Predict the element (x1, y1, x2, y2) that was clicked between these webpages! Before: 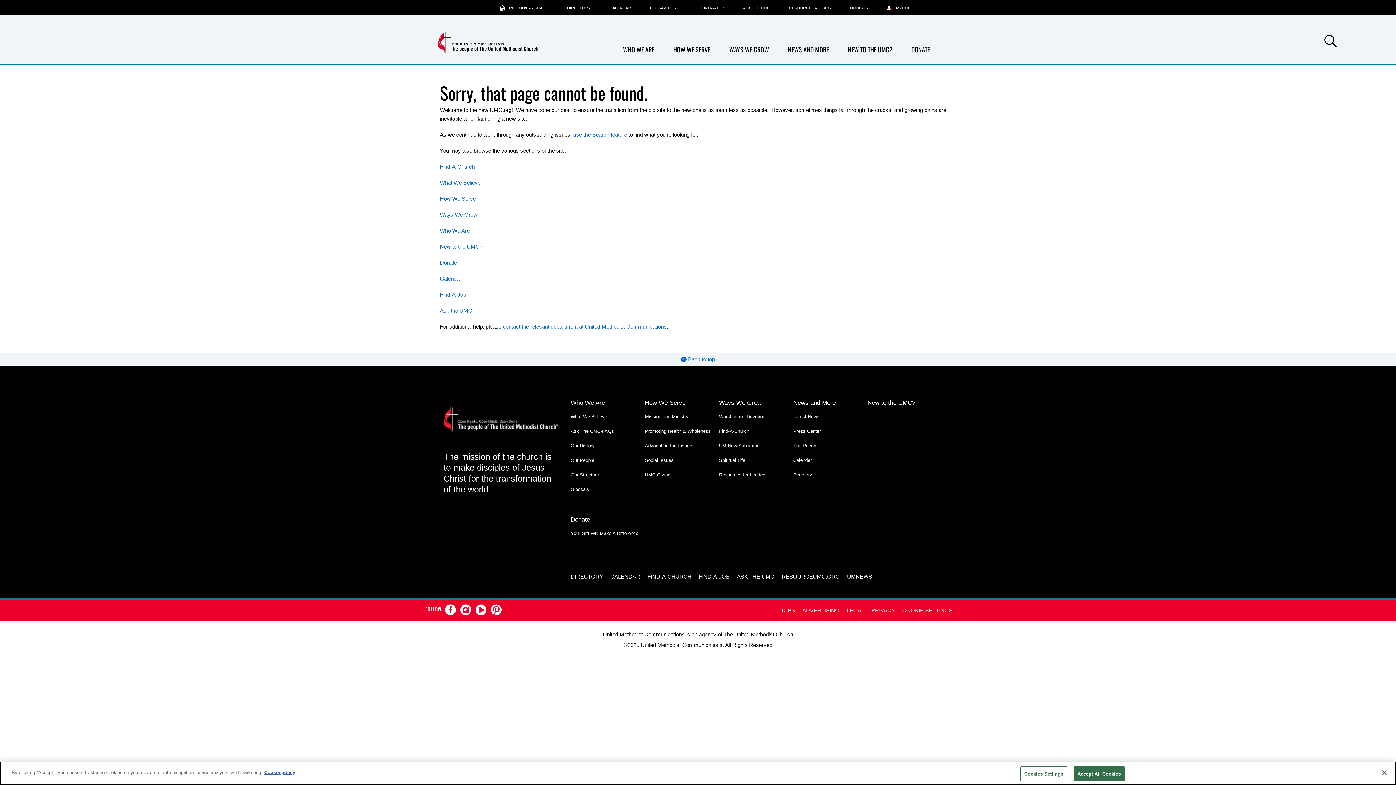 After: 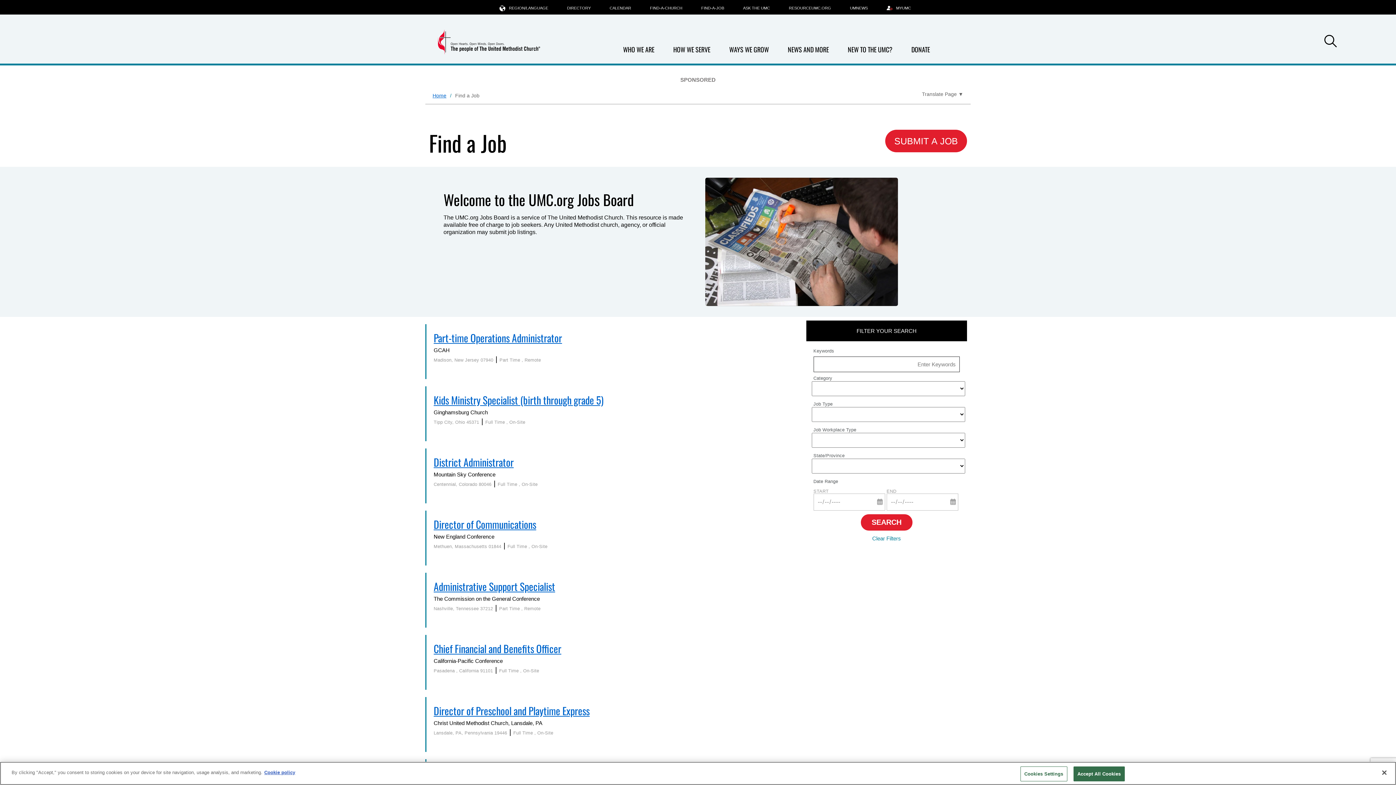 Action: label: Find-A-Job bbox: (440, 291, 466, 297)